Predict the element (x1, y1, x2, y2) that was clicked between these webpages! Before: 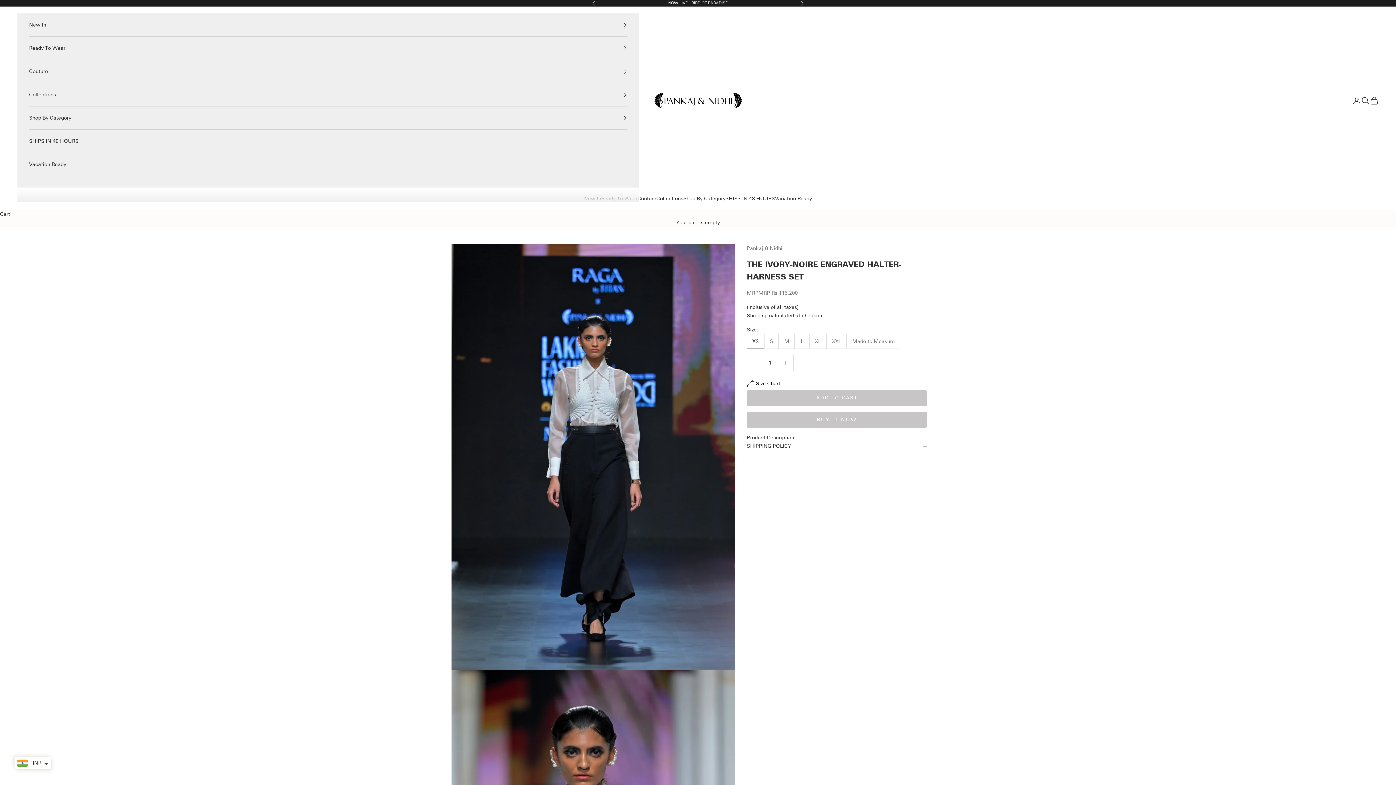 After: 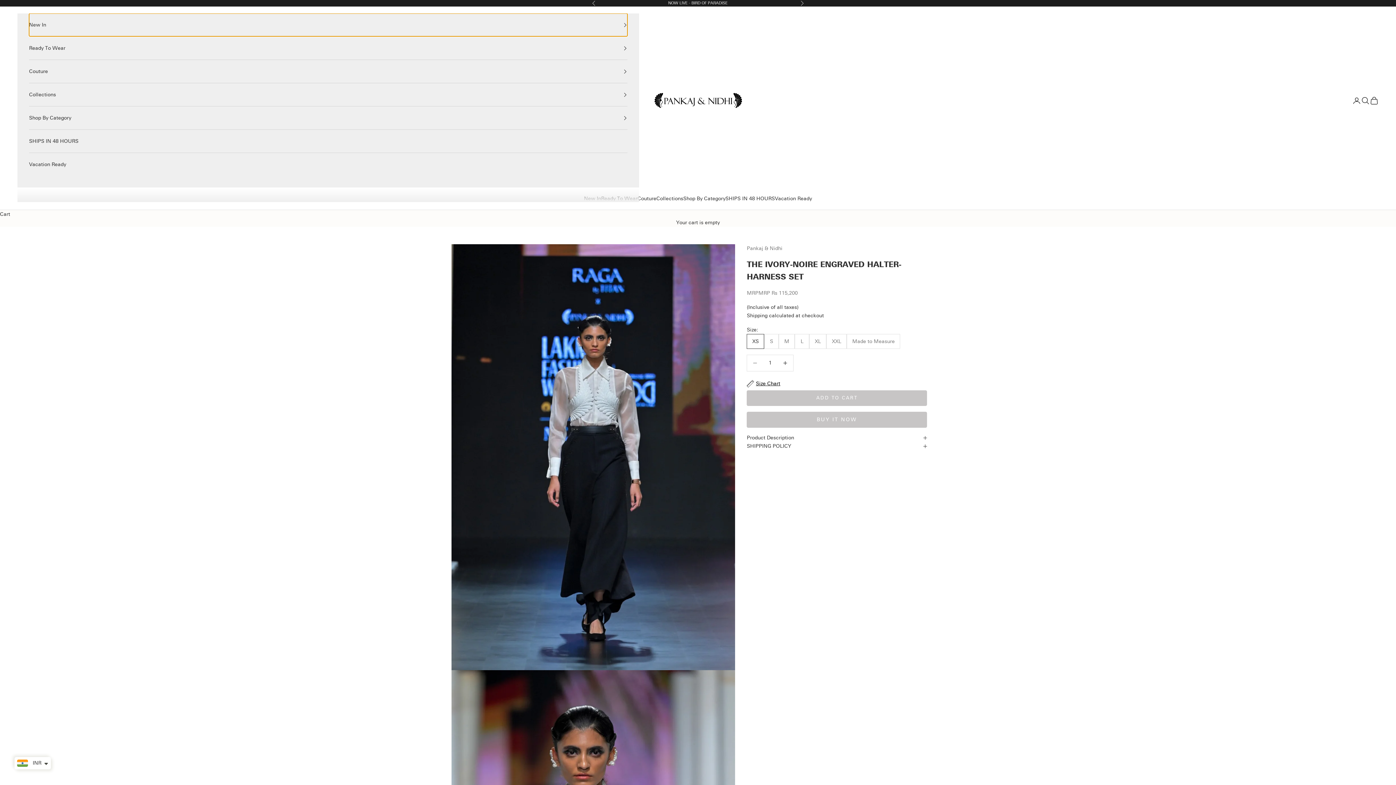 Action: bbox: (29, 13, 627, 36) label: New In